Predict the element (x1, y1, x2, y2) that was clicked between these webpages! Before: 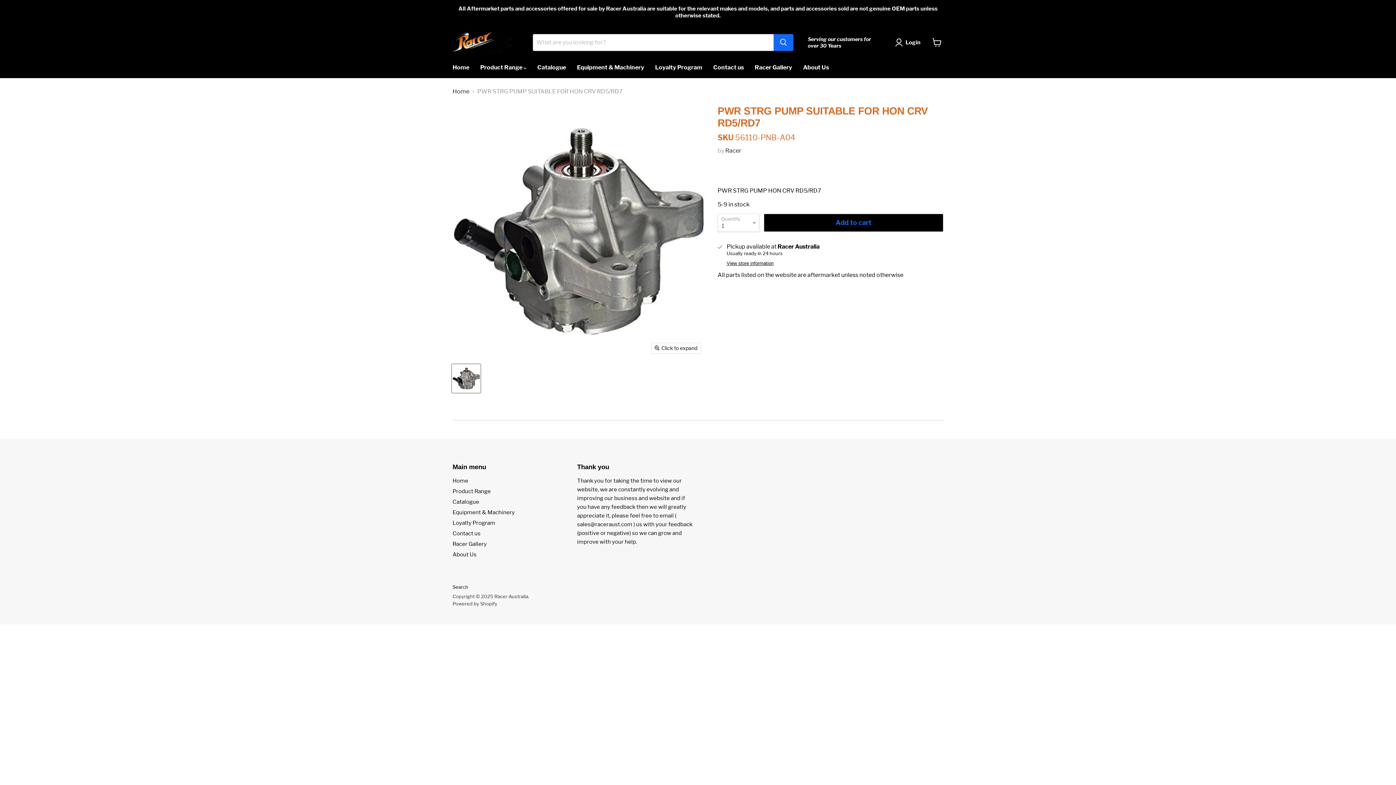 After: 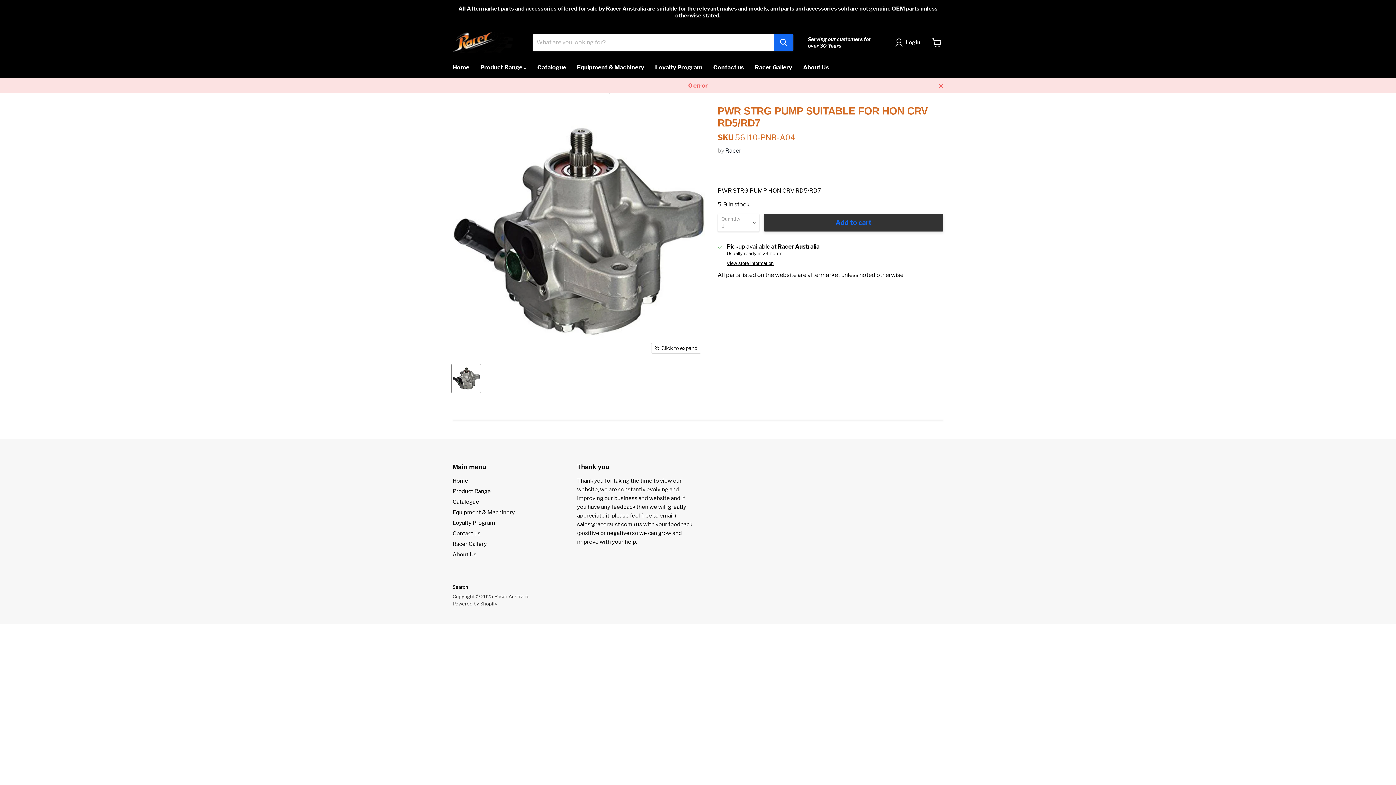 Action: label: Add to cart bbox: (764, 213, 943, 232)